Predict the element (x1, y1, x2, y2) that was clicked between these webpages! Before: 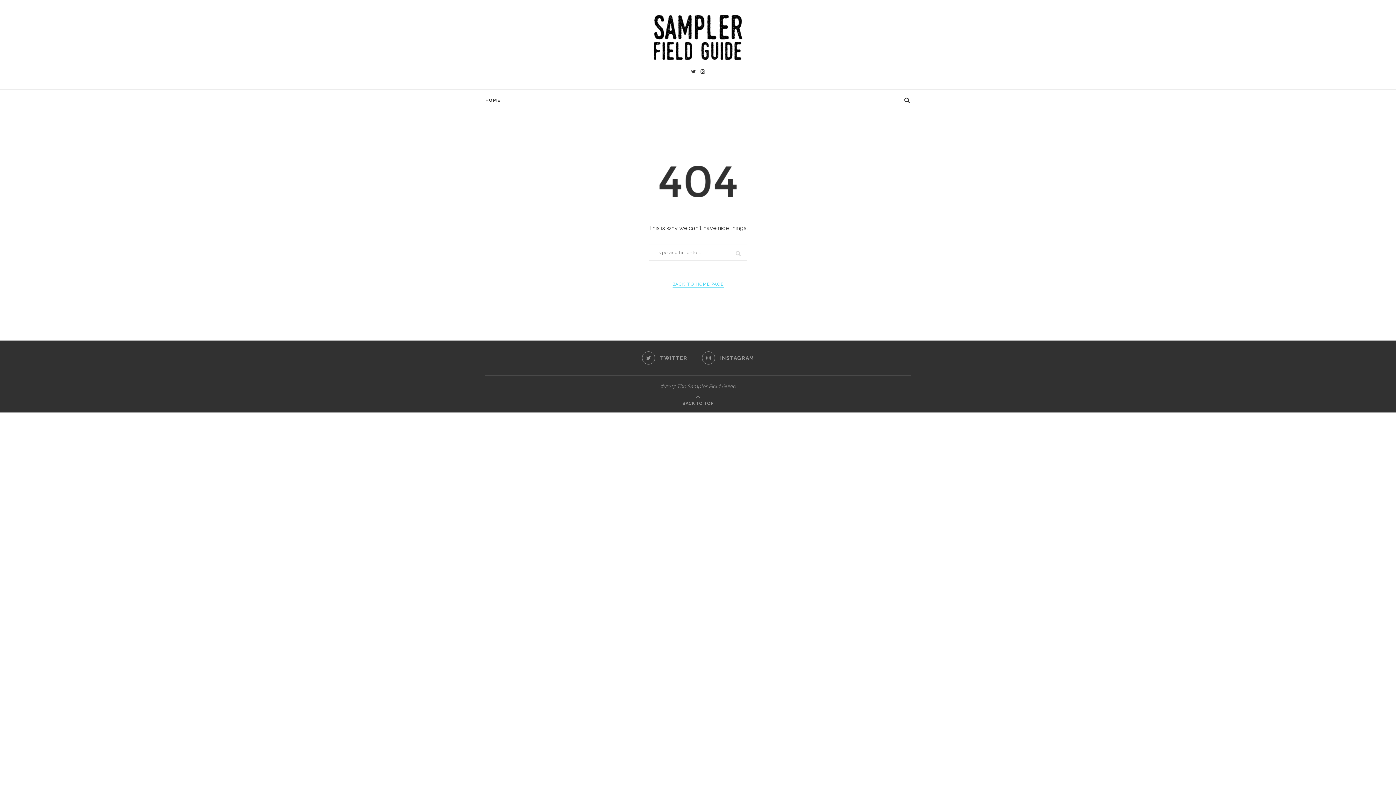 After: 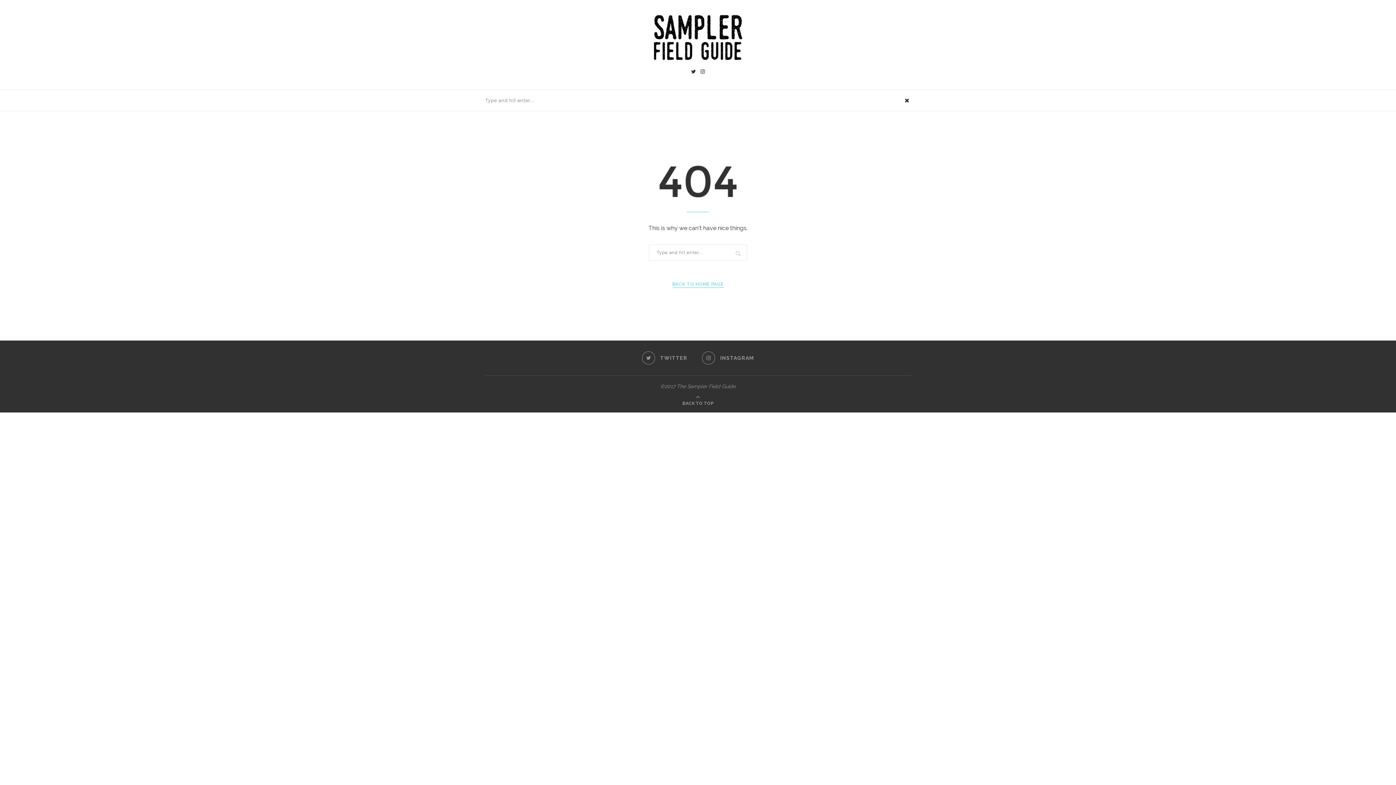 Action: bbox: (903, 89, 910, 110)